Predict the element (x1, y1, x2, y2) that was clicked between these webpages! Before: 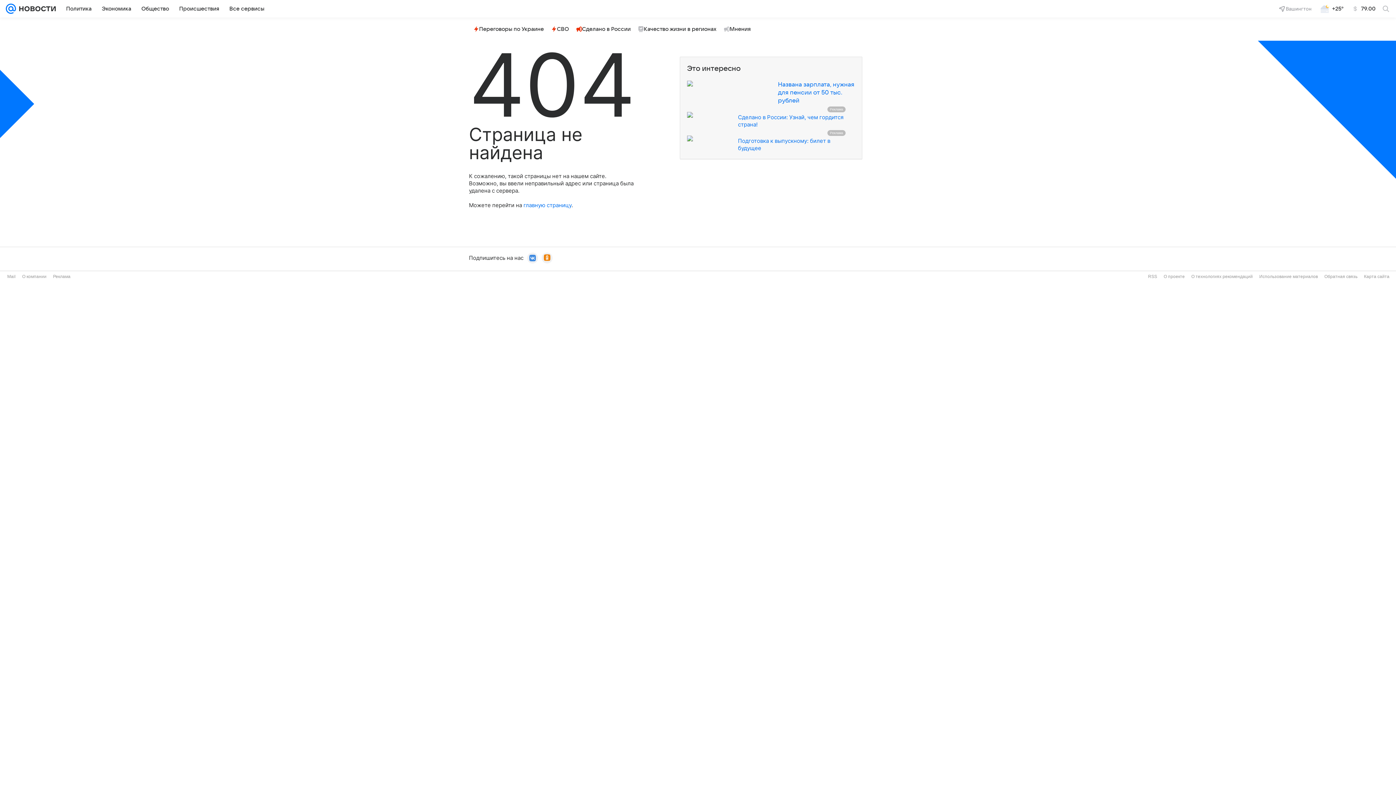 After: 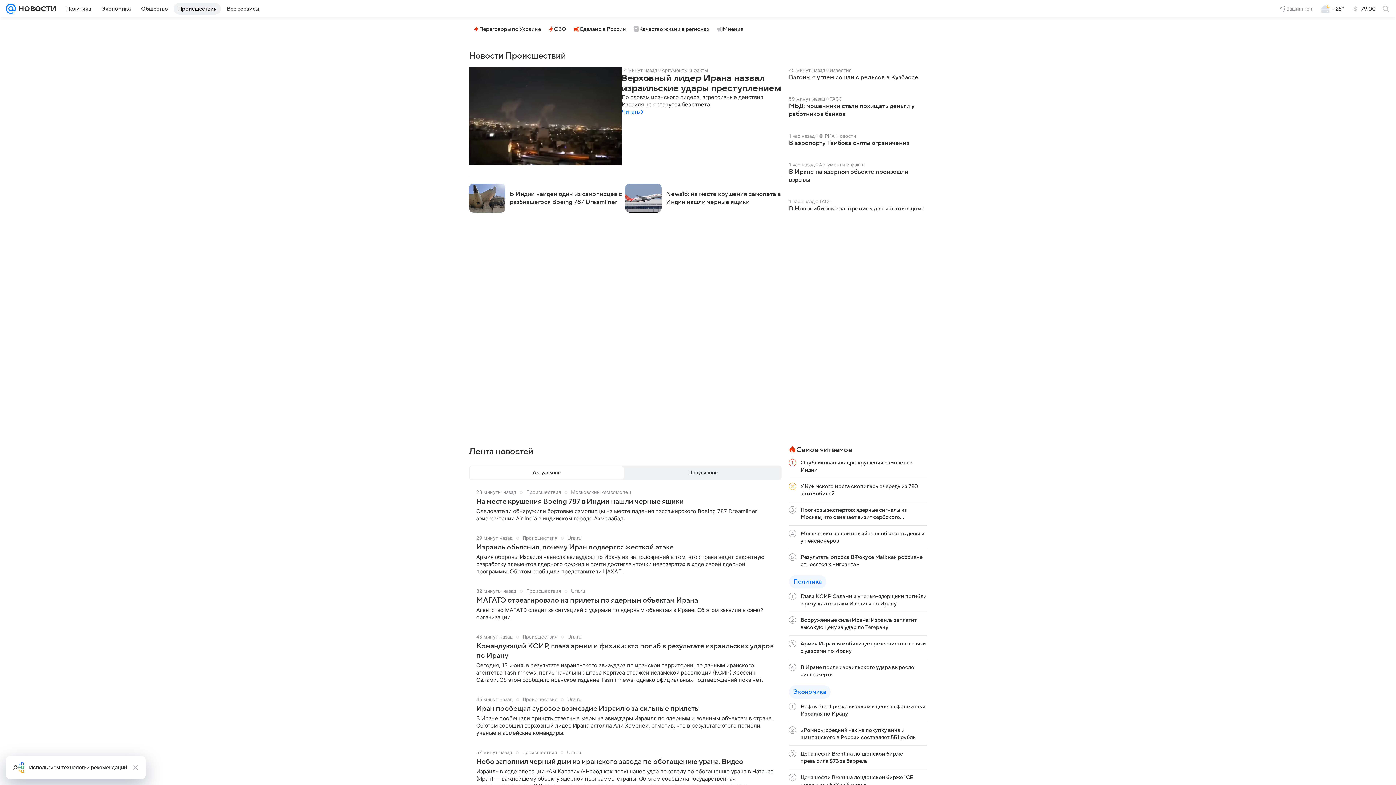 Action: bbox: (174, 2, 223, 14) label: Происшествия